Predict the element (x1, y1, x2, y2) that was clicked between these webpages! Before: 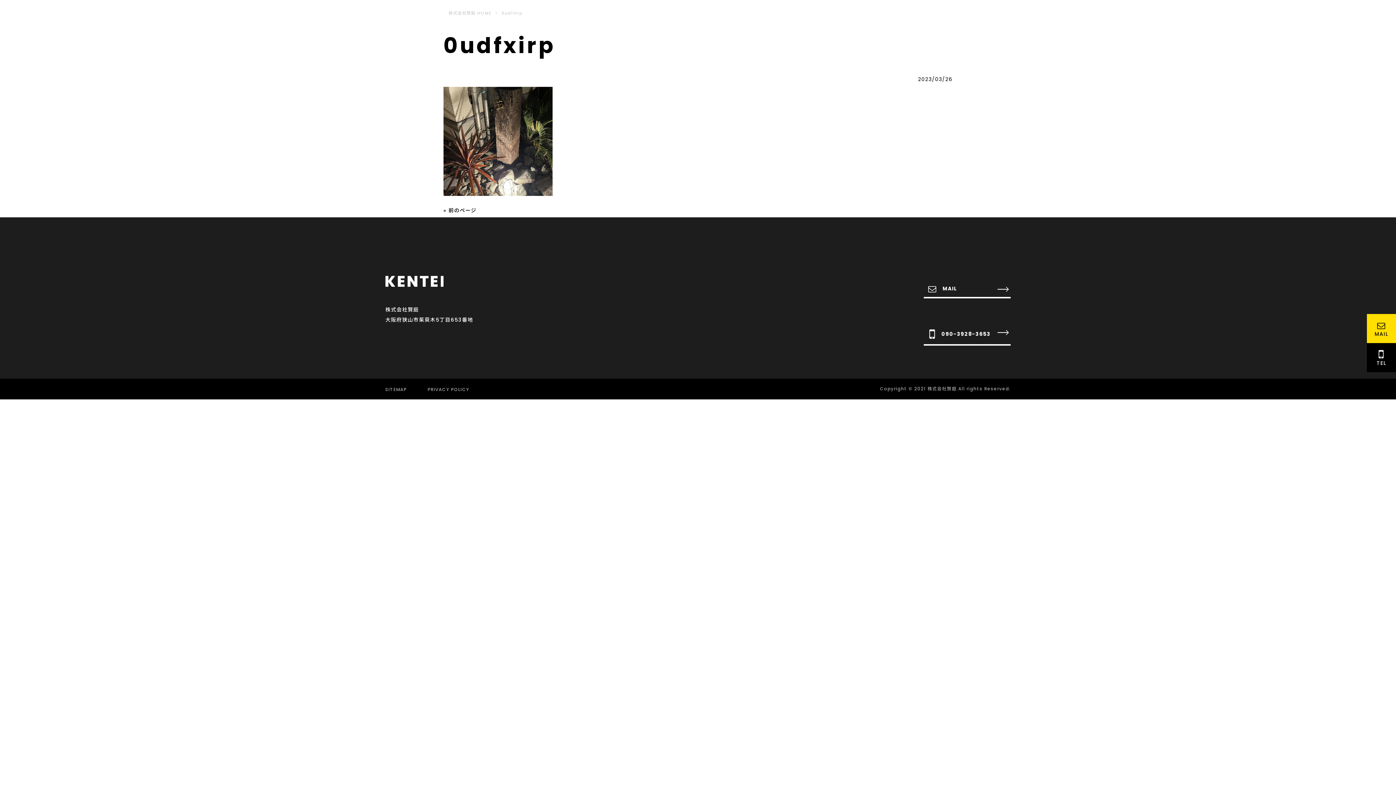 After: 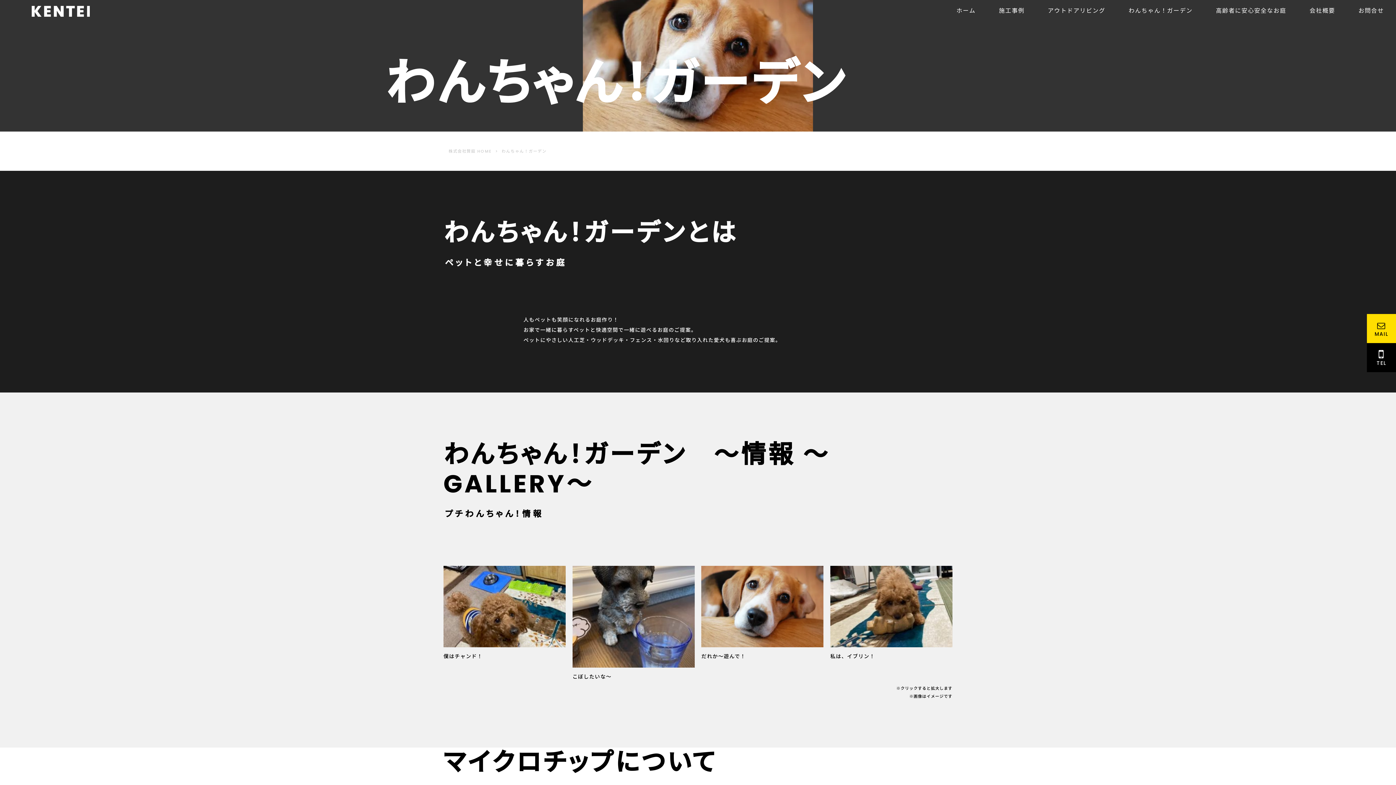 Action: bbox: (1118, 4, 1204, 18) label: わんちゃん！ガーデン